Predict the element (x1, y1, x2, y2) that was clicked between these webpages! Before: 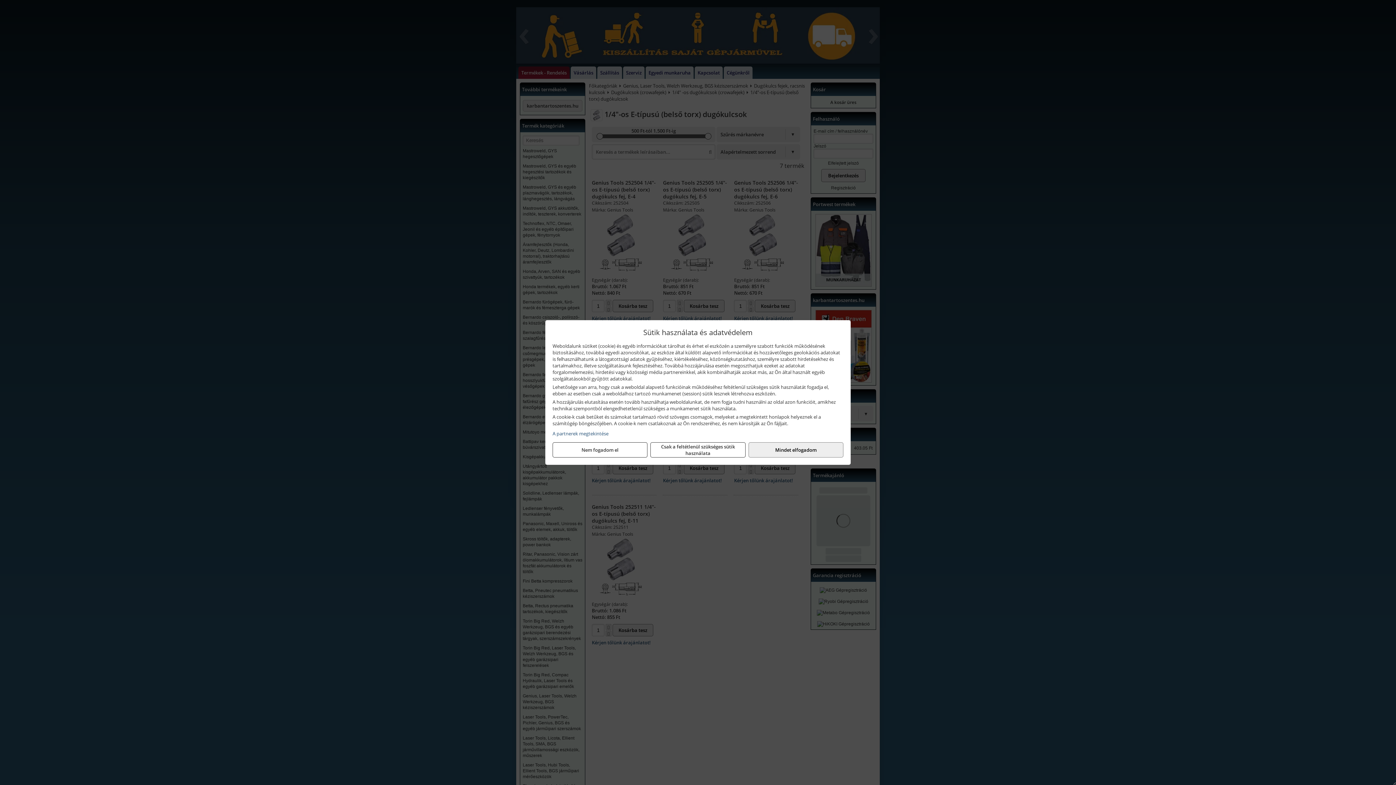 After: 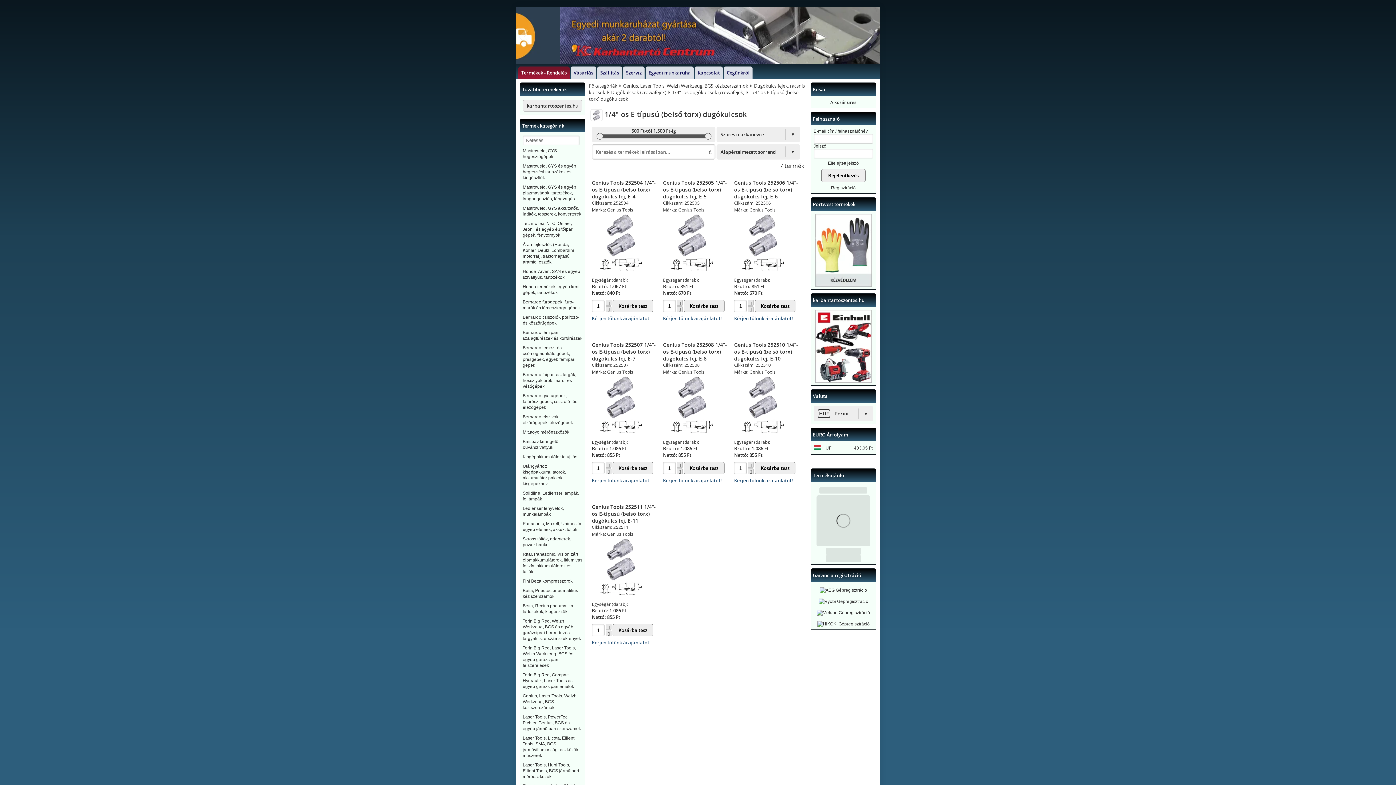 Action: bbox: (650, 442, 745, 457) label: Csak a feltétlenül szükséges sütik használata